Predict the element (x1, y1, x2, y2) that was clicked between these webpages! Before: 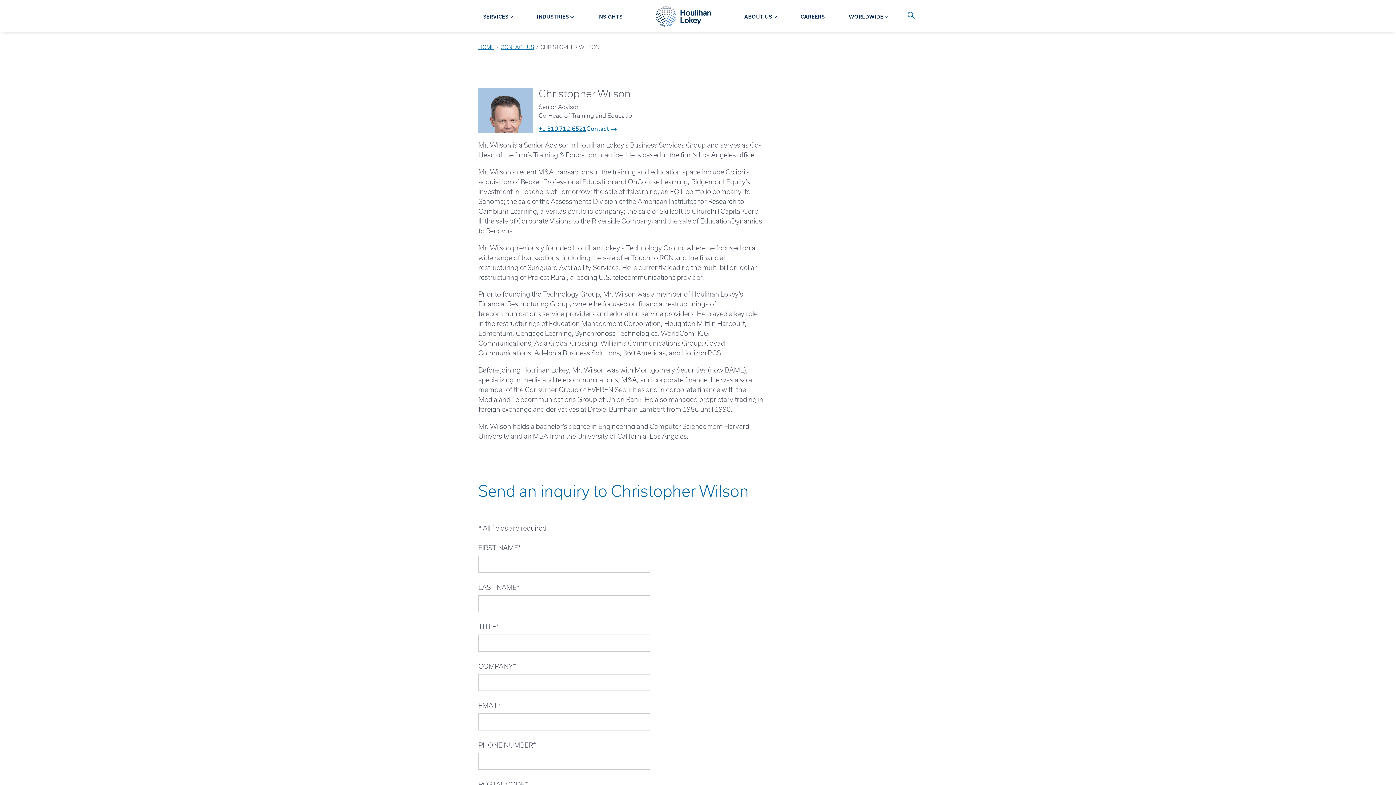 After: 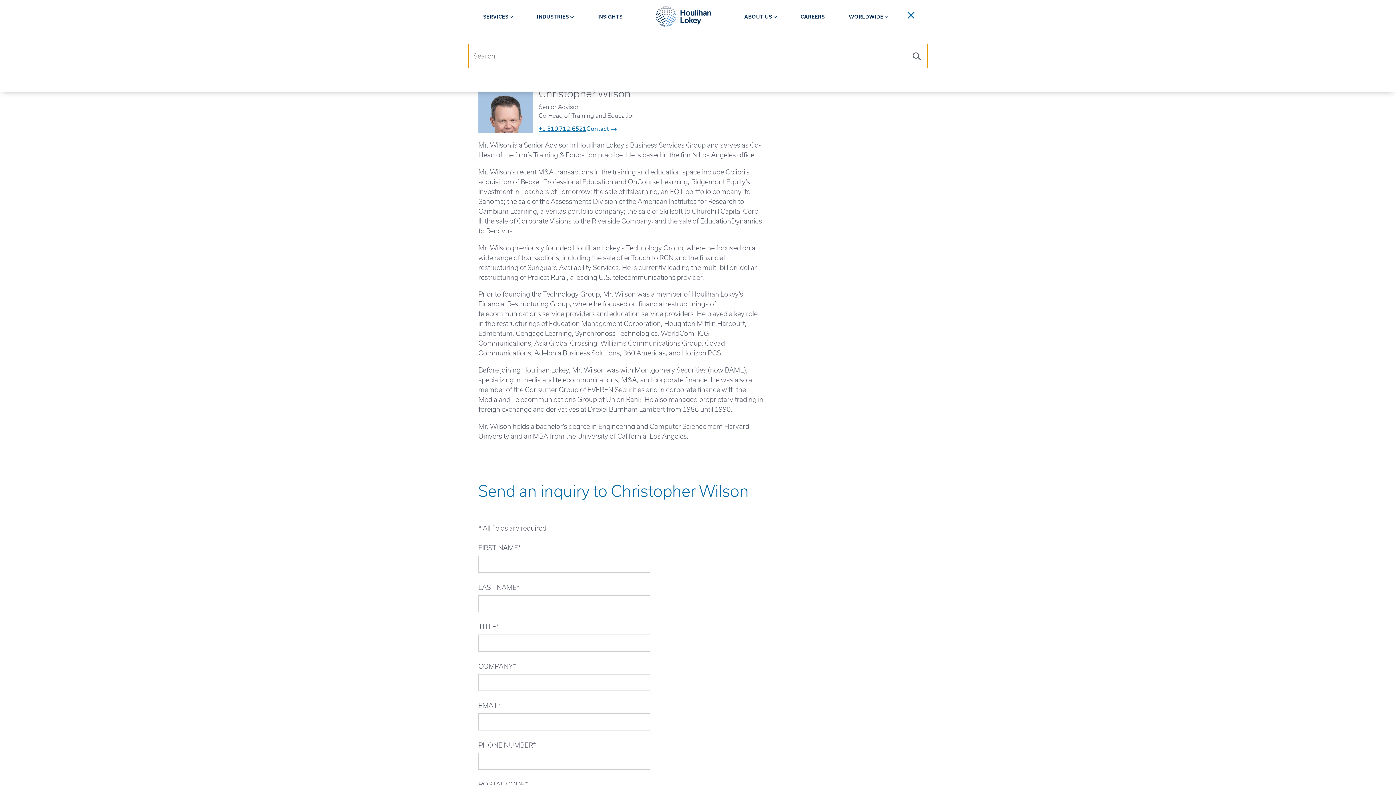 Action: bbox: (904, 11, 917, 20)